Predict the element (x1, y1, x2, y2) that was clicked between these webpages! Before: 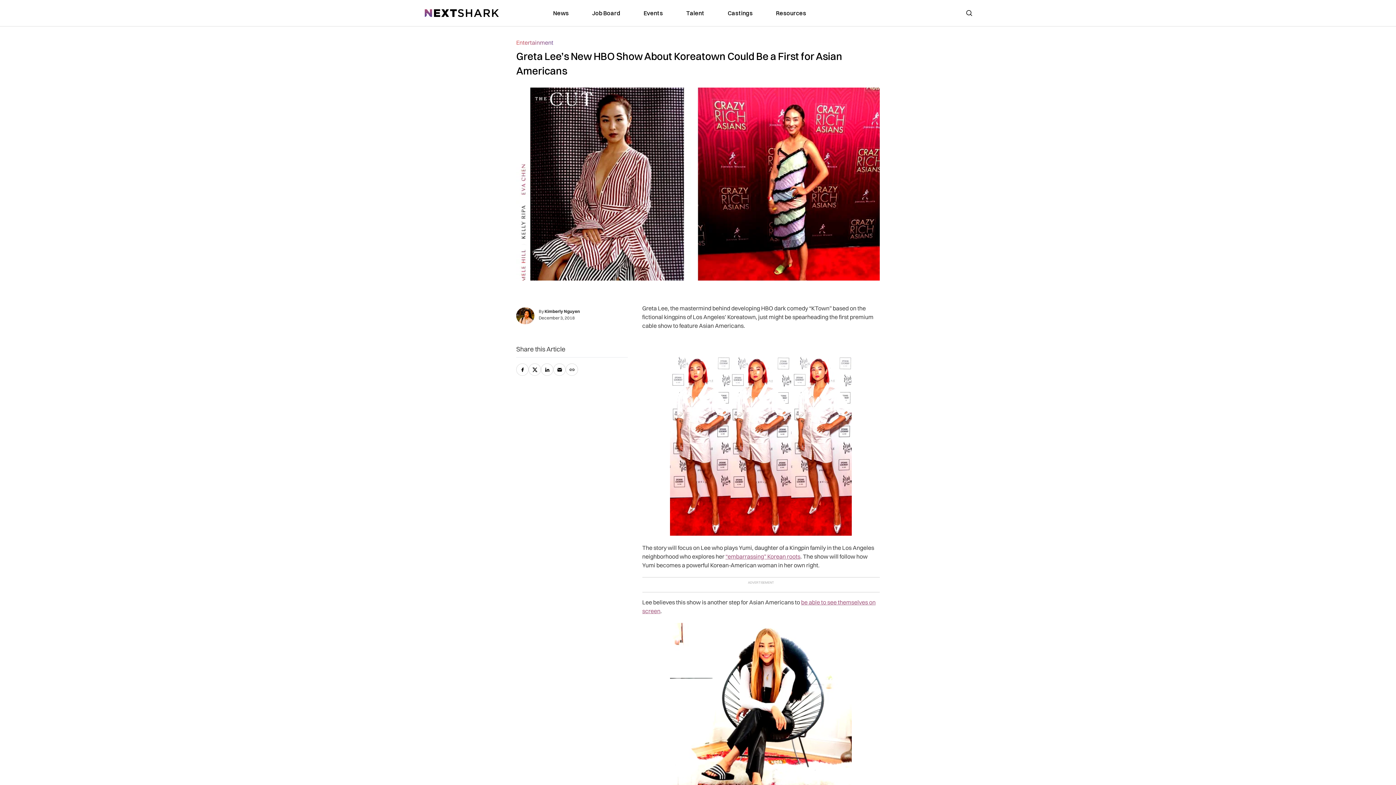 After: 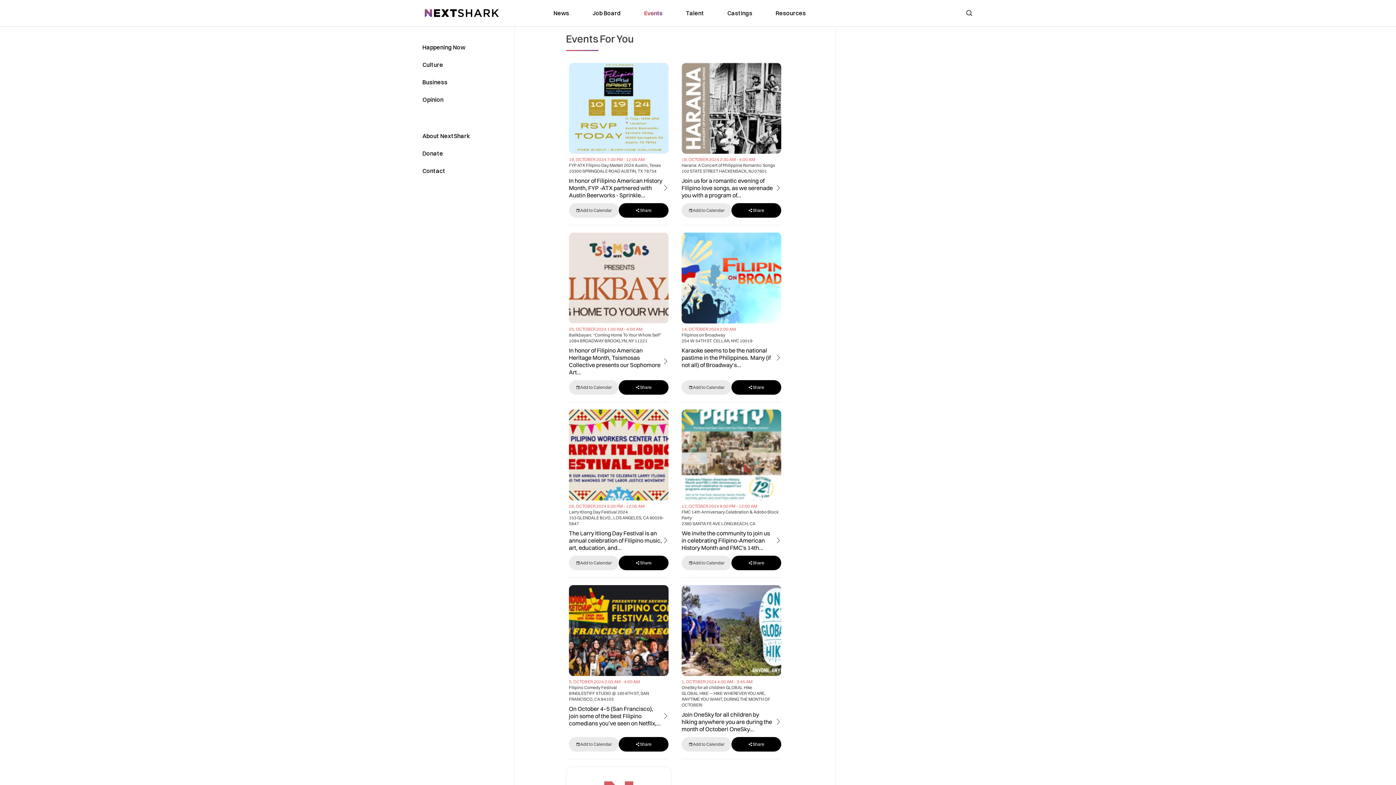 Action: label: link to Events bbox: (643, 8, 663, 17)